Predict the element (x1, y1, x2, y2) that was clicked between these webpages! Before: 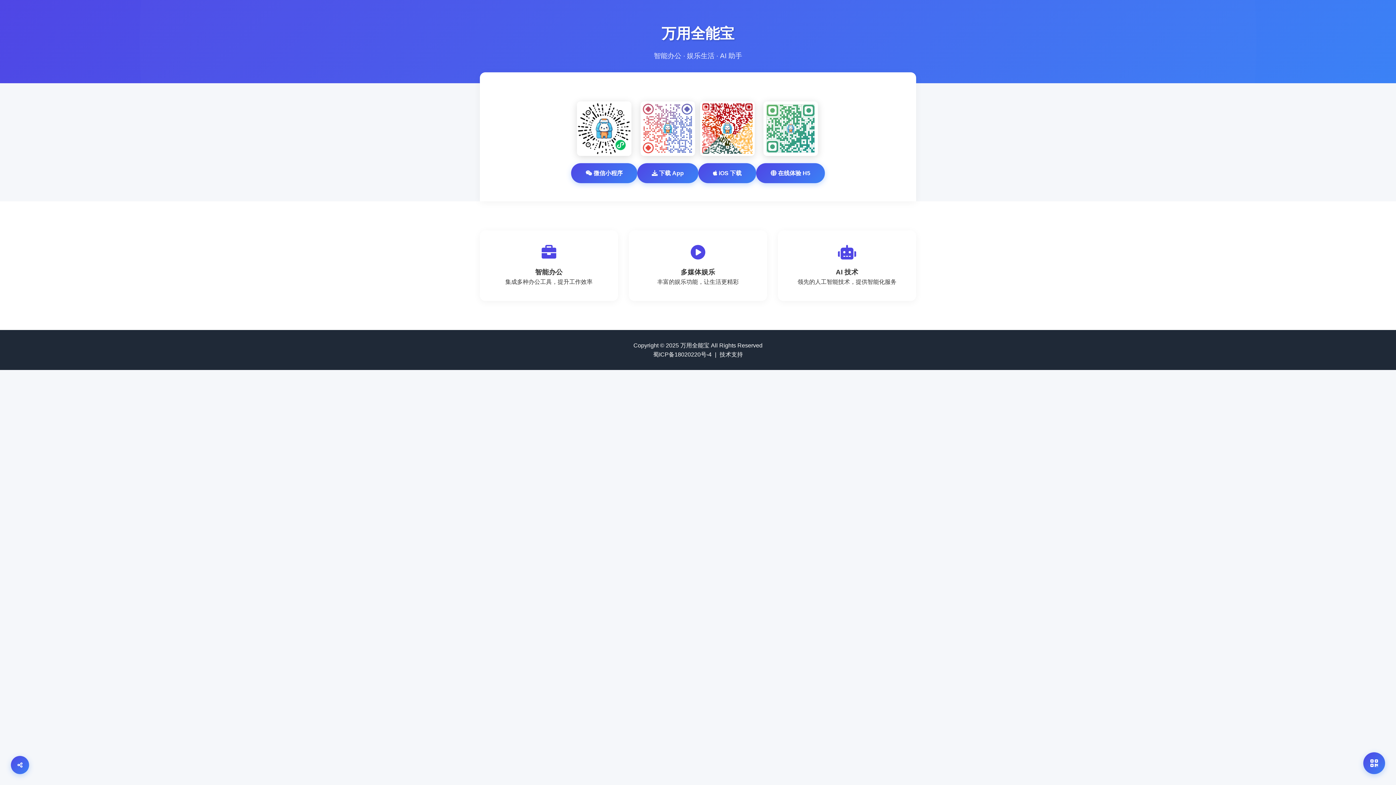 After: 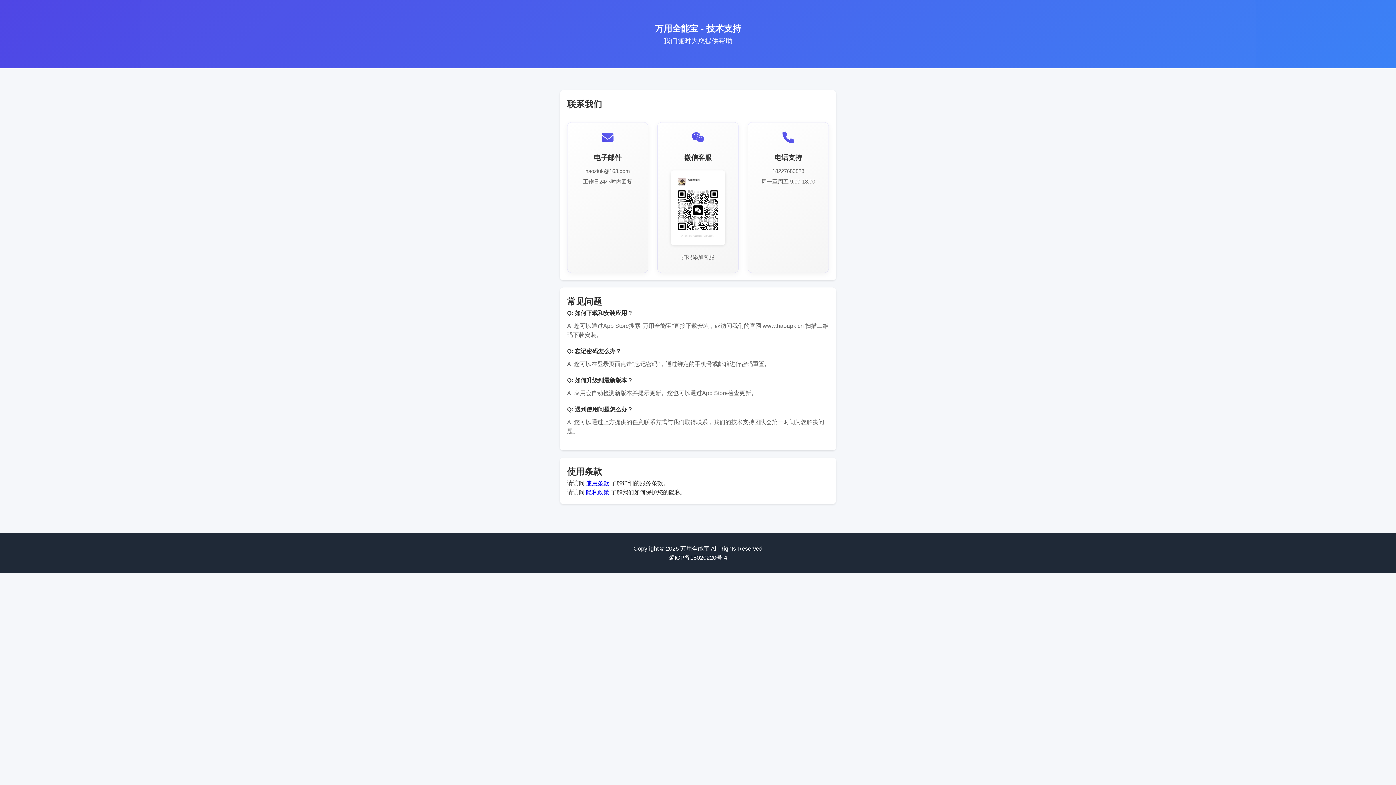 Action: bbox: (718, 350, 744, 358) label: 技术支持